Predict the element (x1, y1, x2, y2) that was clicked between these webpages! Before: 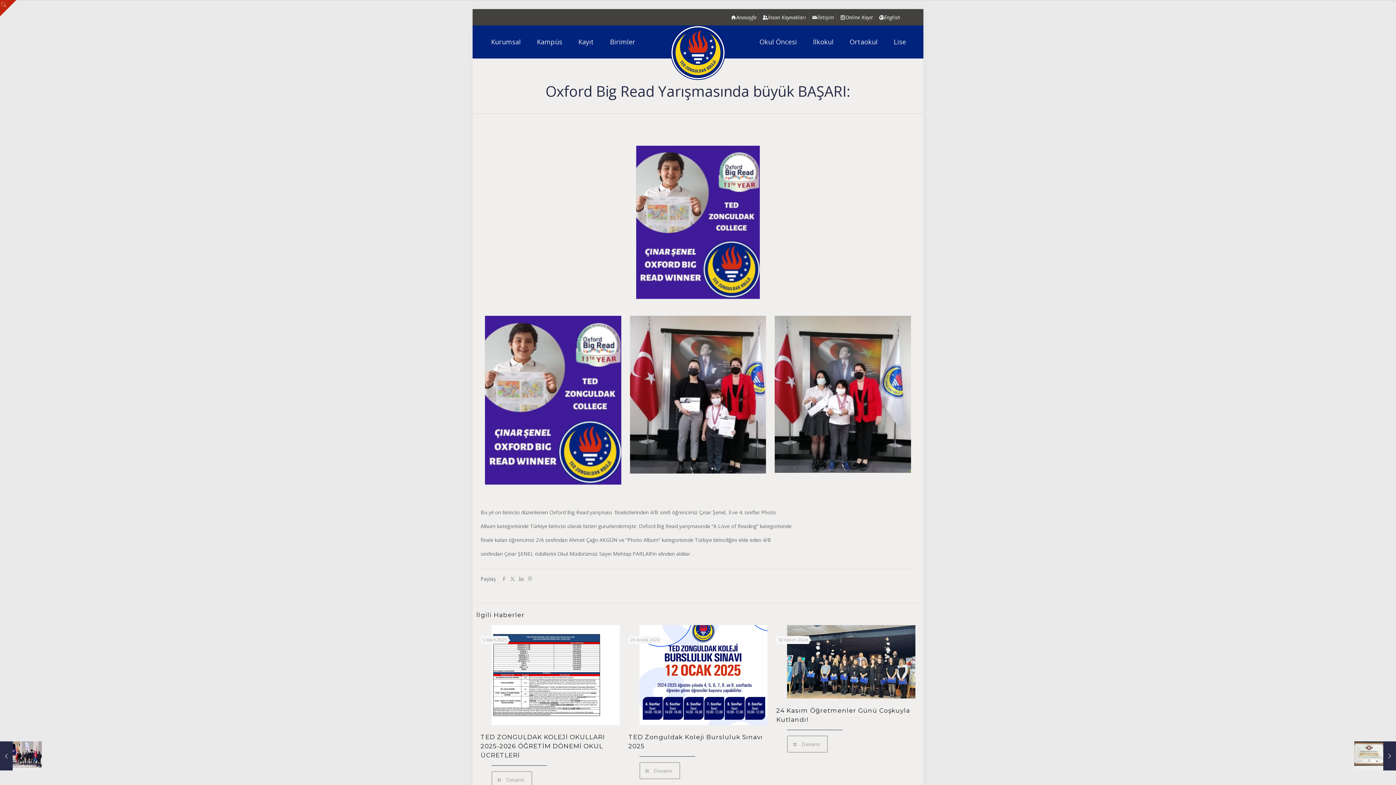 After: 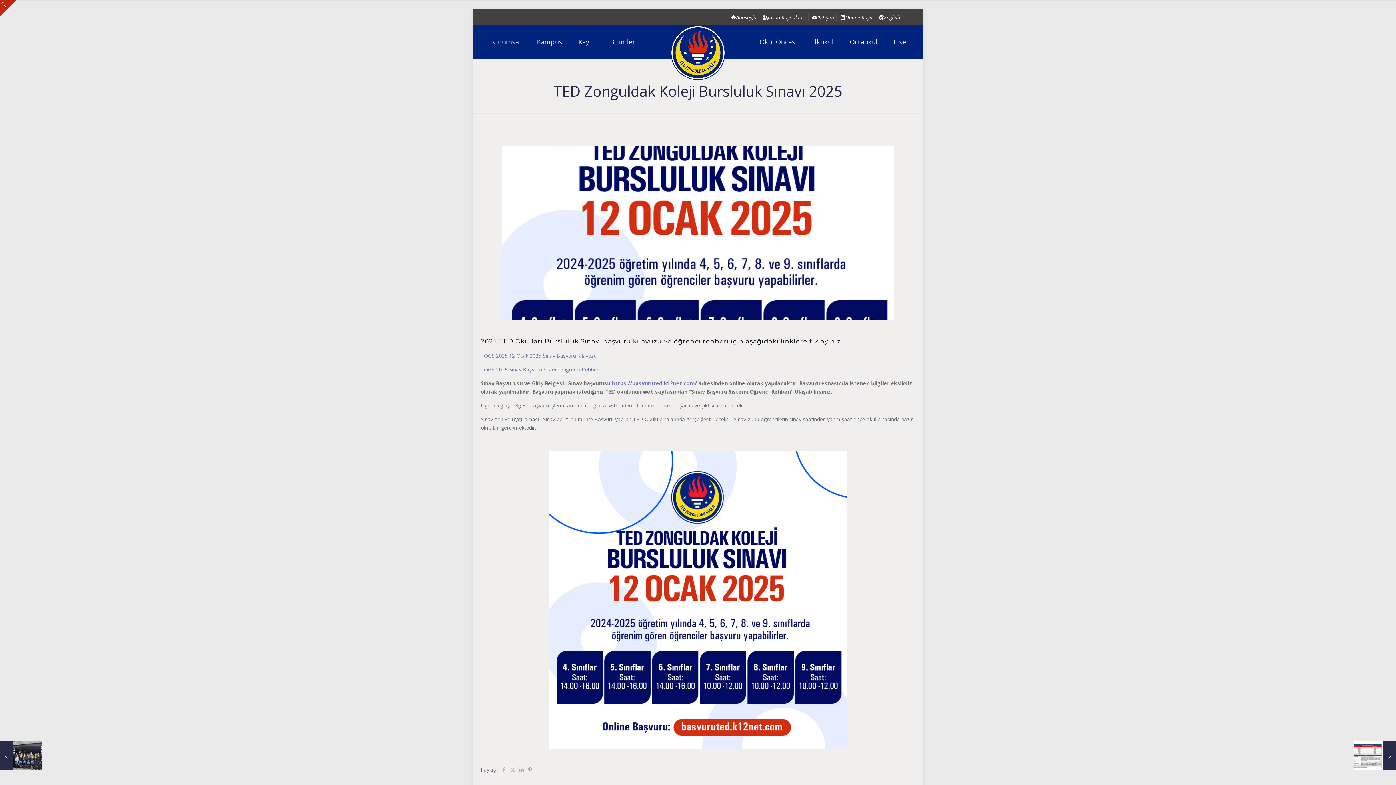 Action: label: Devamı bbox: (639, 762, 680, 779)